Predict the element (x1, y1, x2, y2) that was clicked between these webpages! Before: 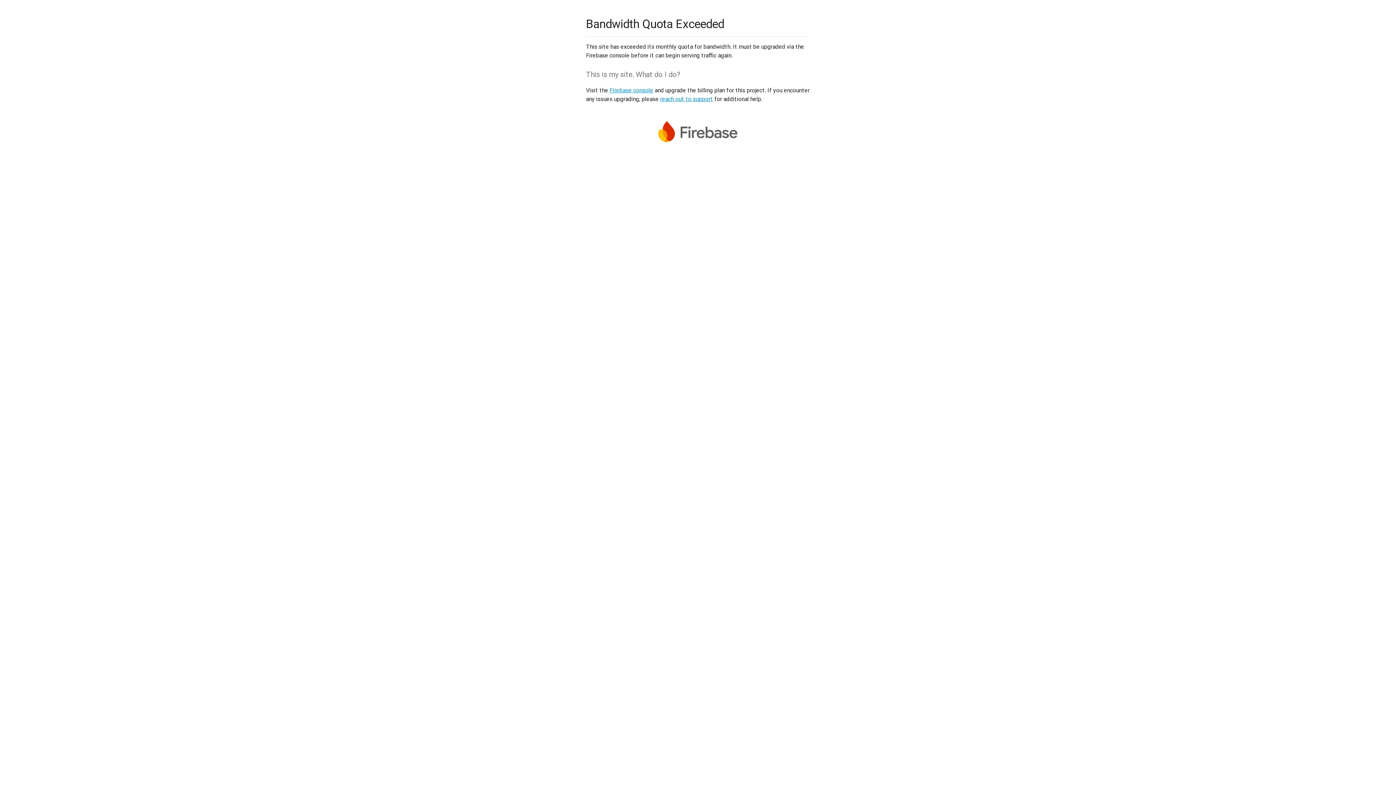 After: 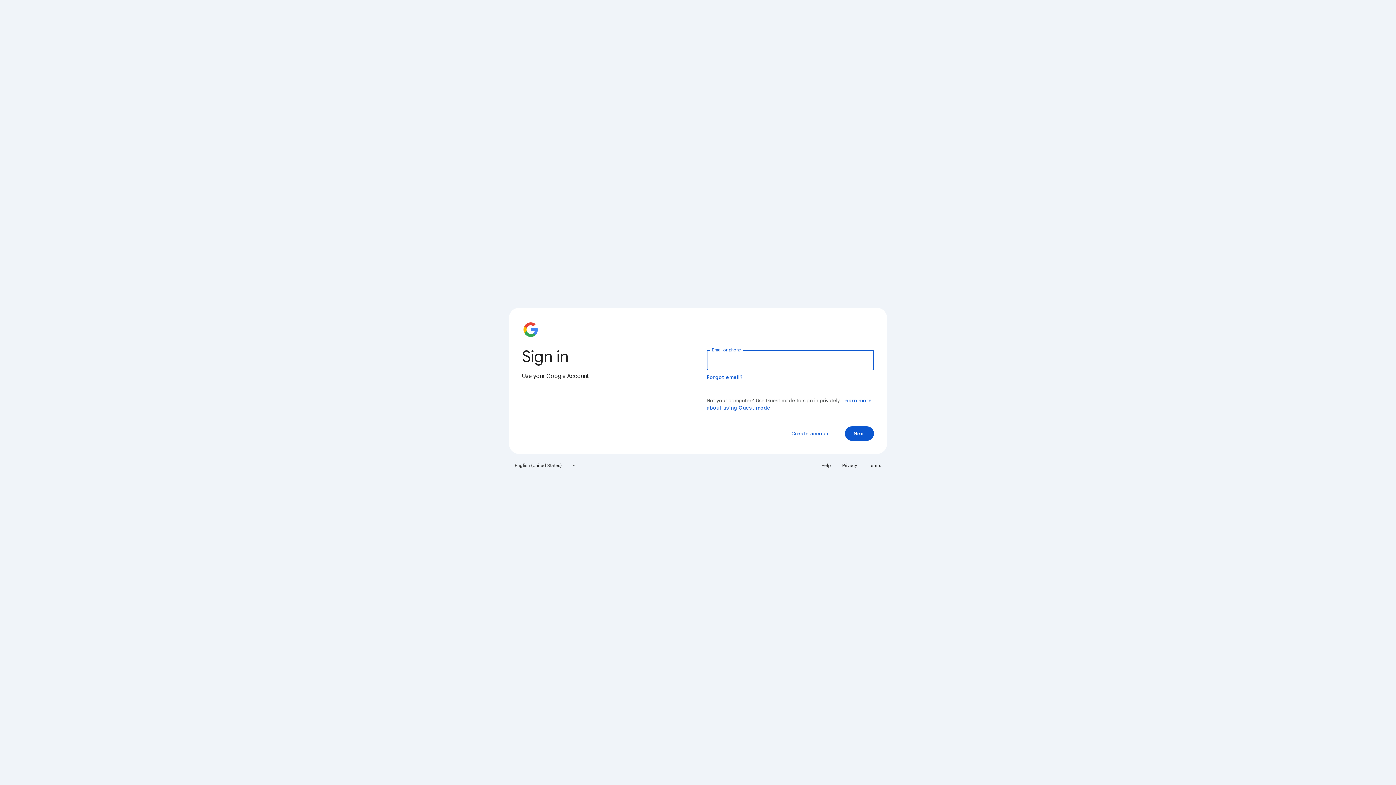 Action: label: Firebase console bbox: (609, 86, 653, 93)